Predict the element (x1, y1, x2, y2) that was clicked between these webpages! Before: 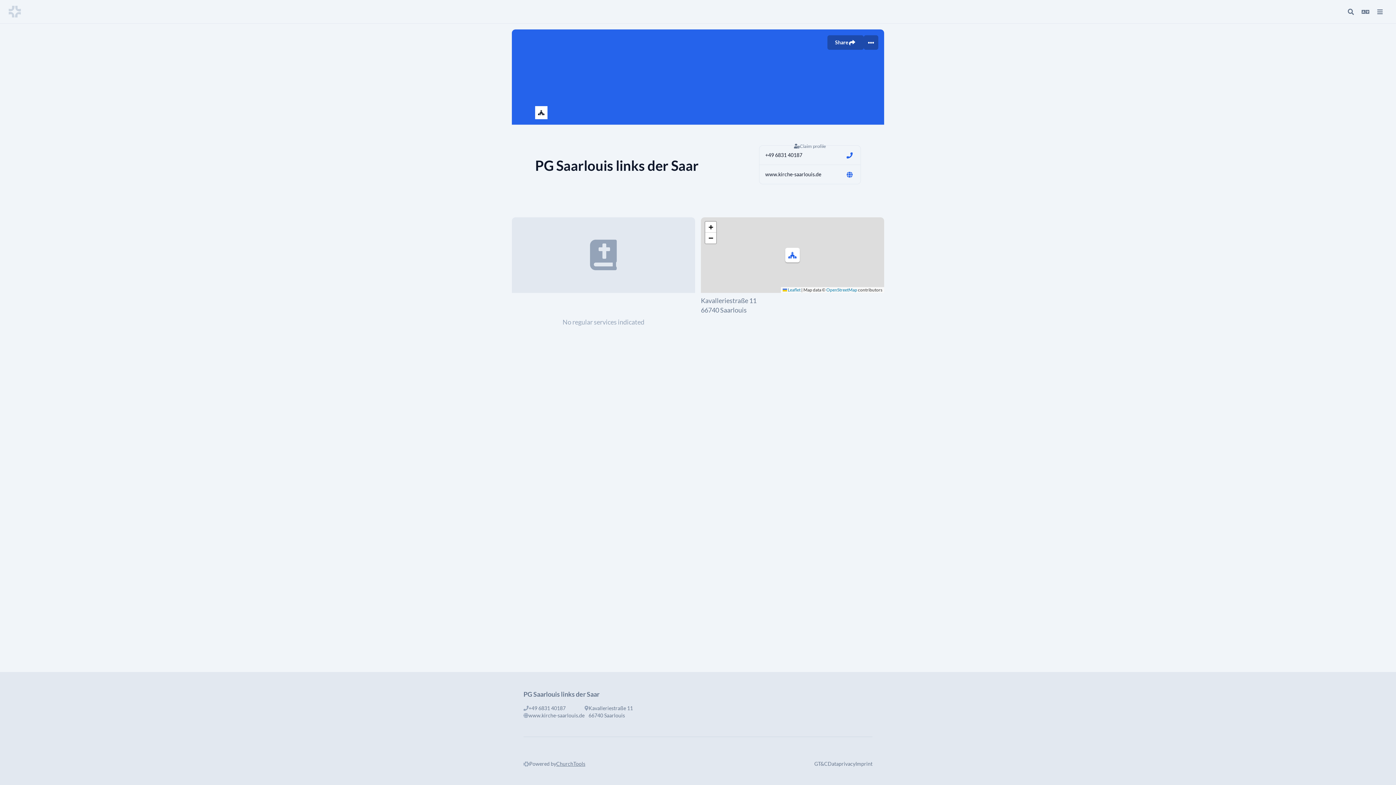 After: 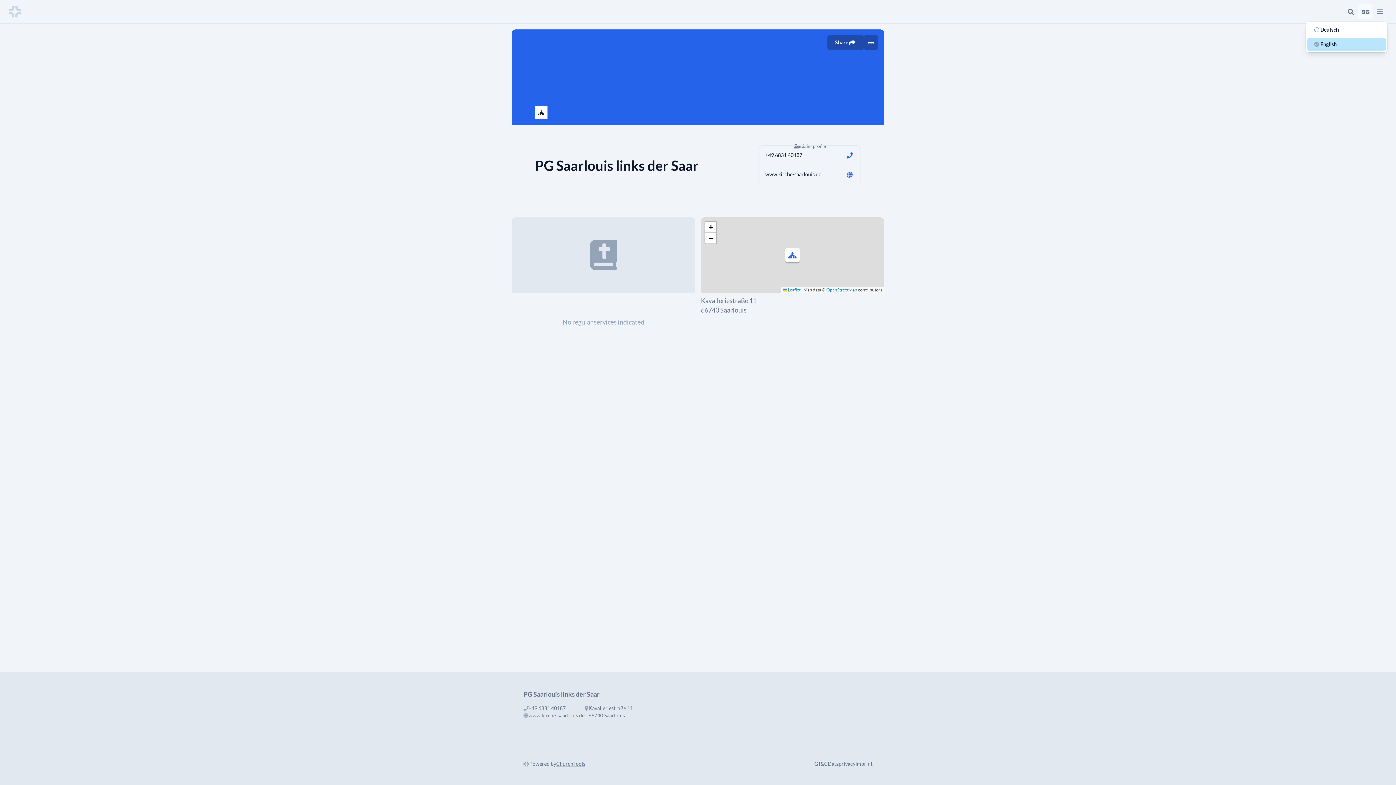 Action: bbox: (1358, 4, 1373, 18)